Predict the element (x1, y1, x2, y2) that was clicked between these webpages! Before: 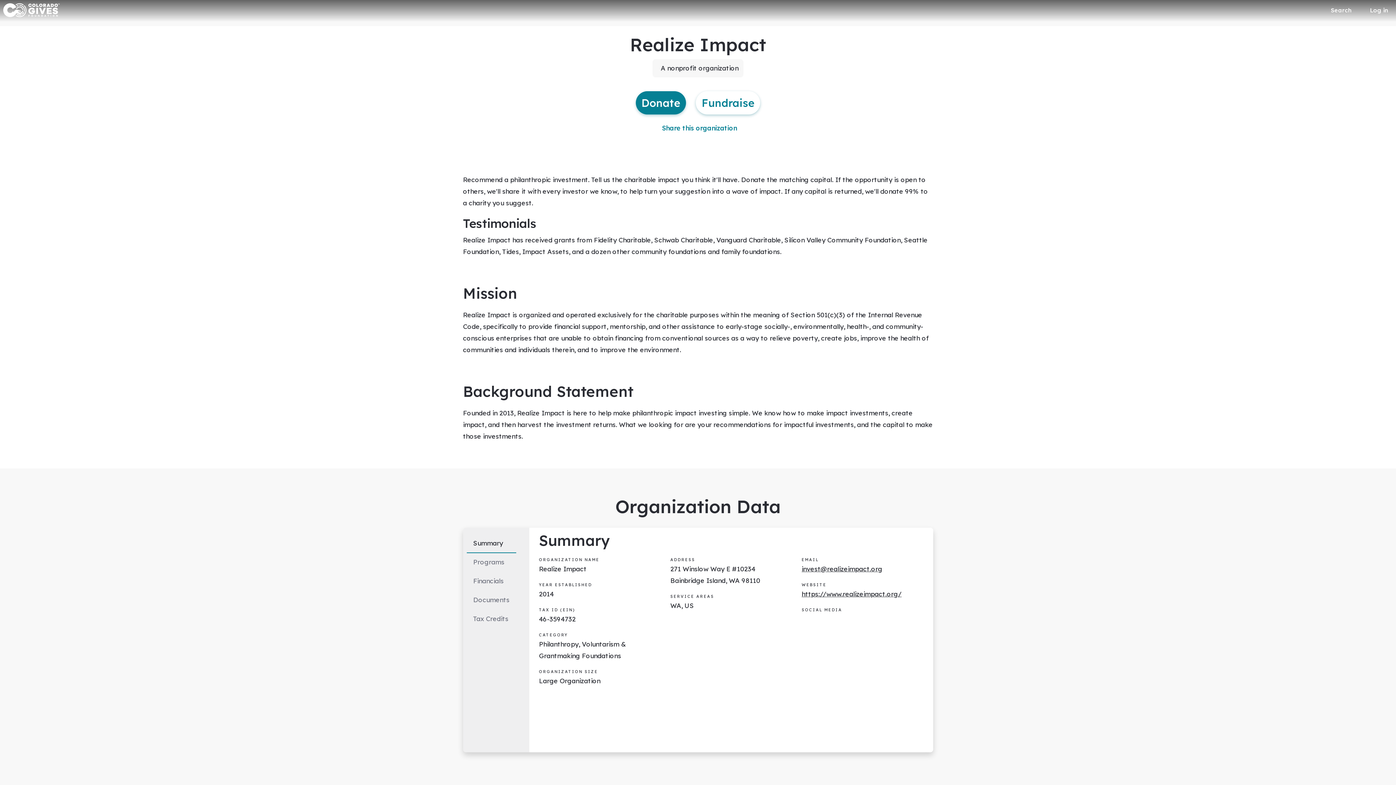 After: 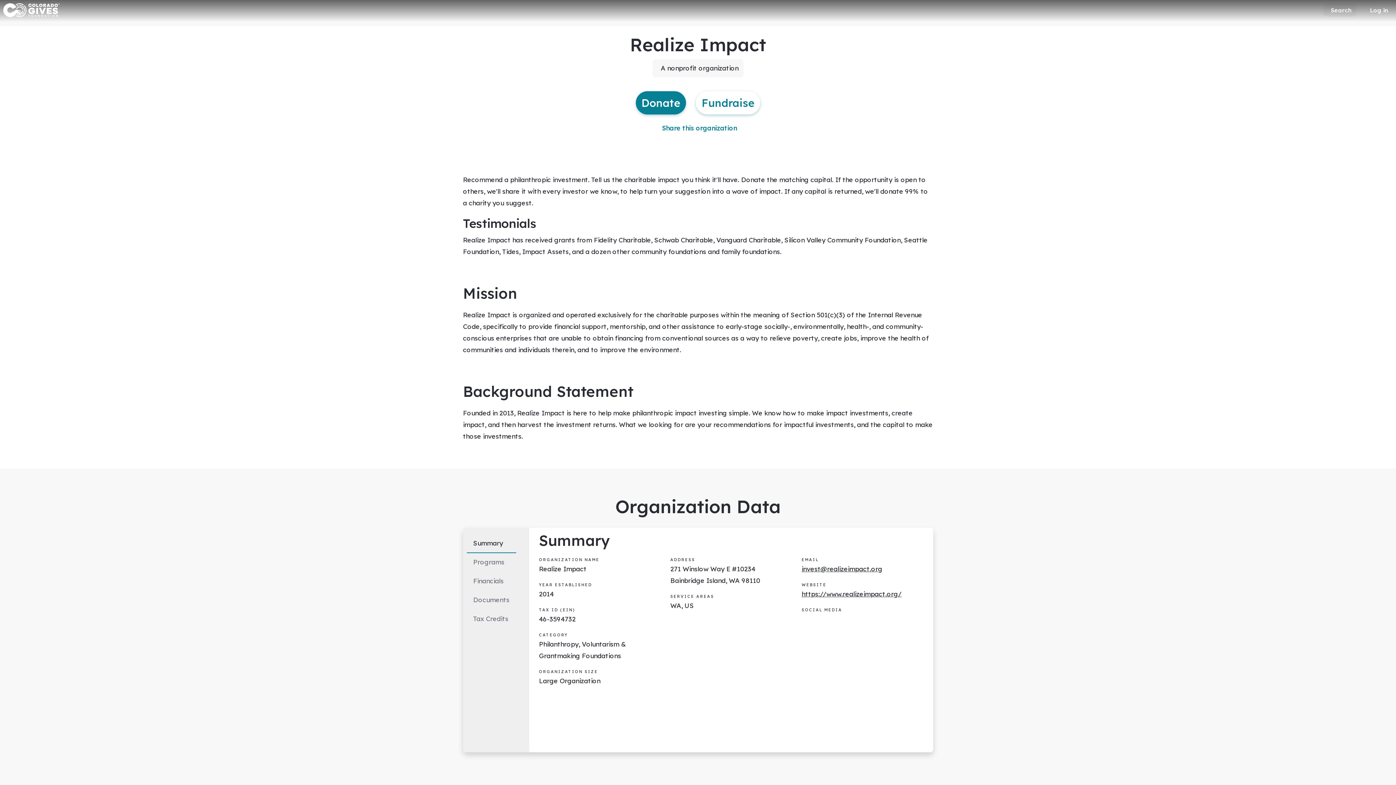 Action: bbox: (1323, 3, 1356, 16) label: Search